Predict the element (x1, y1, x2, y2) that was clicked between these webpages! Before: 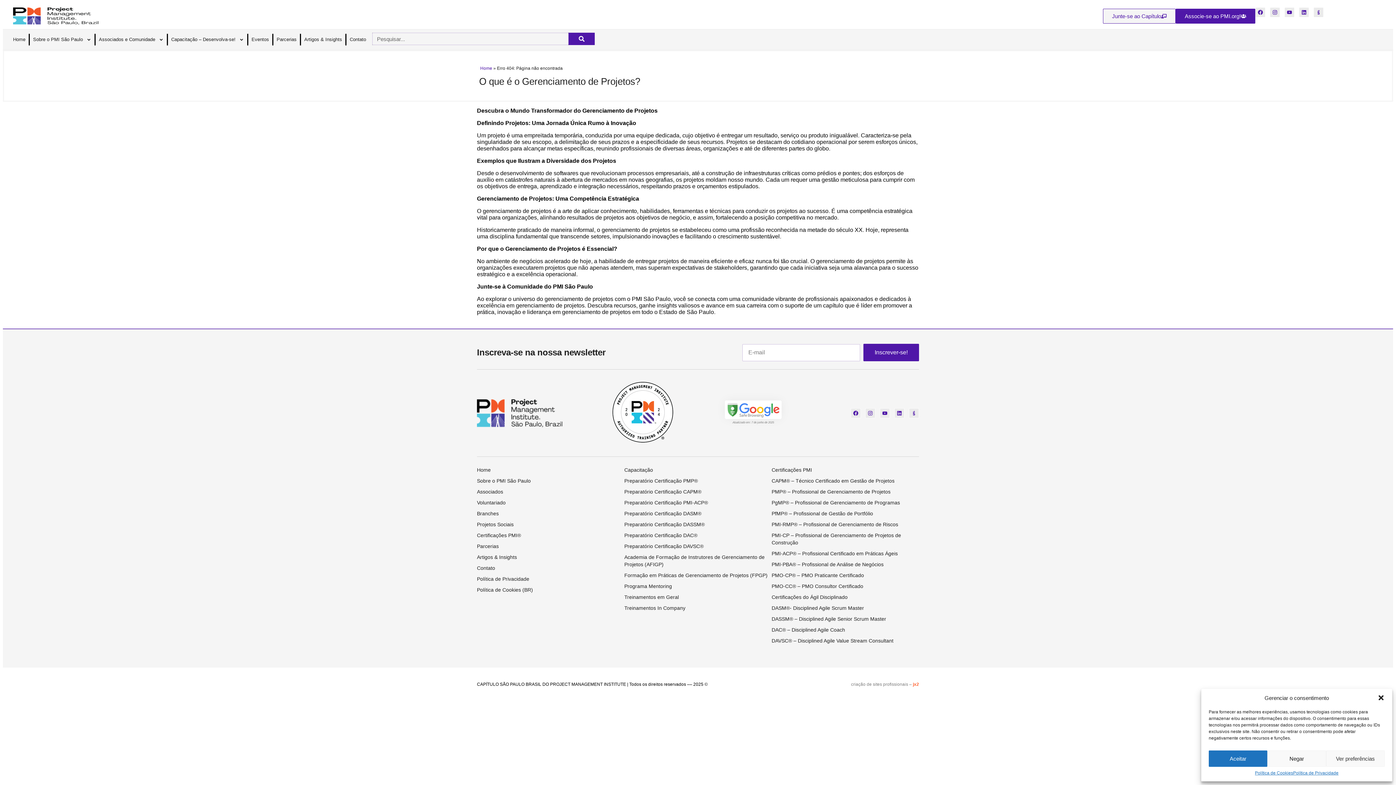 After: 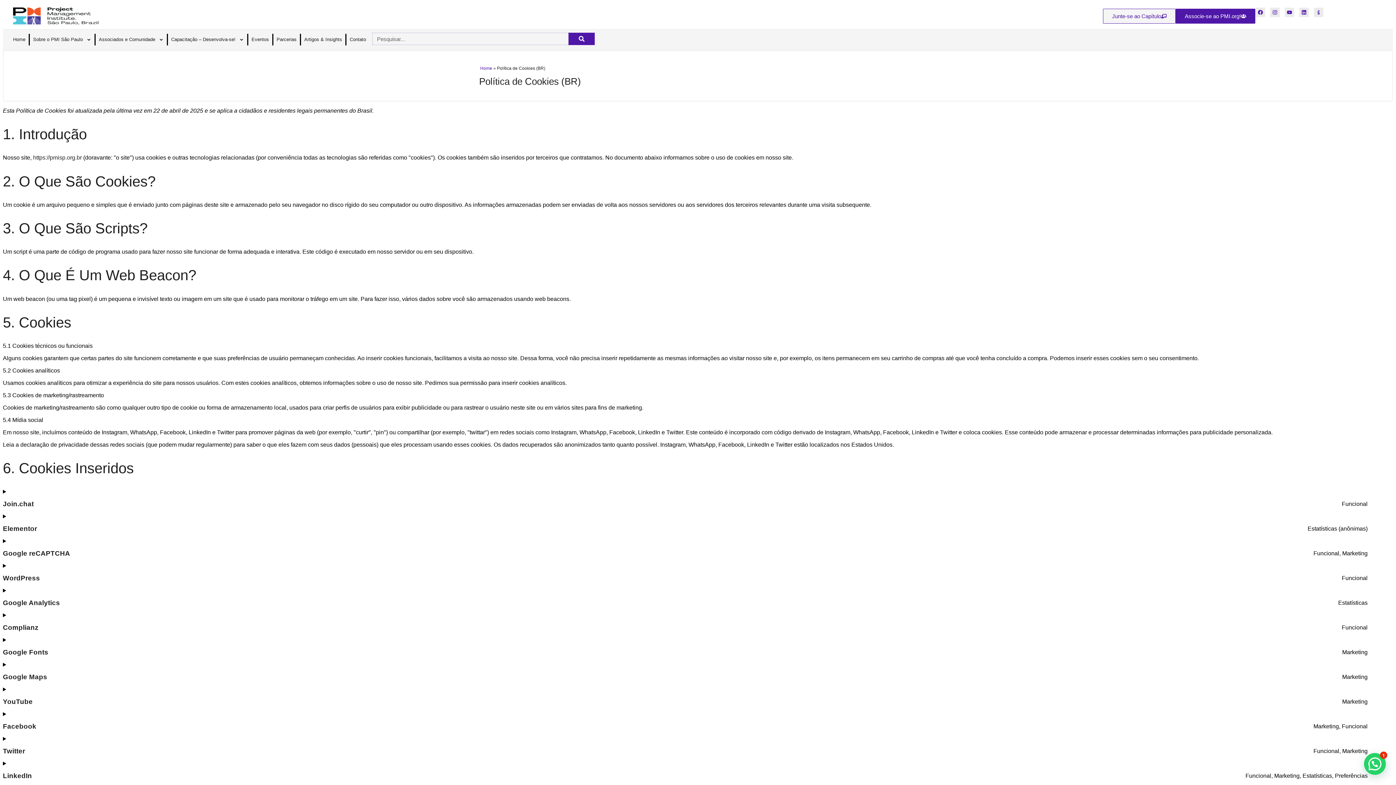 Action: label: Política de Cookies bbox: (1255, 770, 1293, 776)